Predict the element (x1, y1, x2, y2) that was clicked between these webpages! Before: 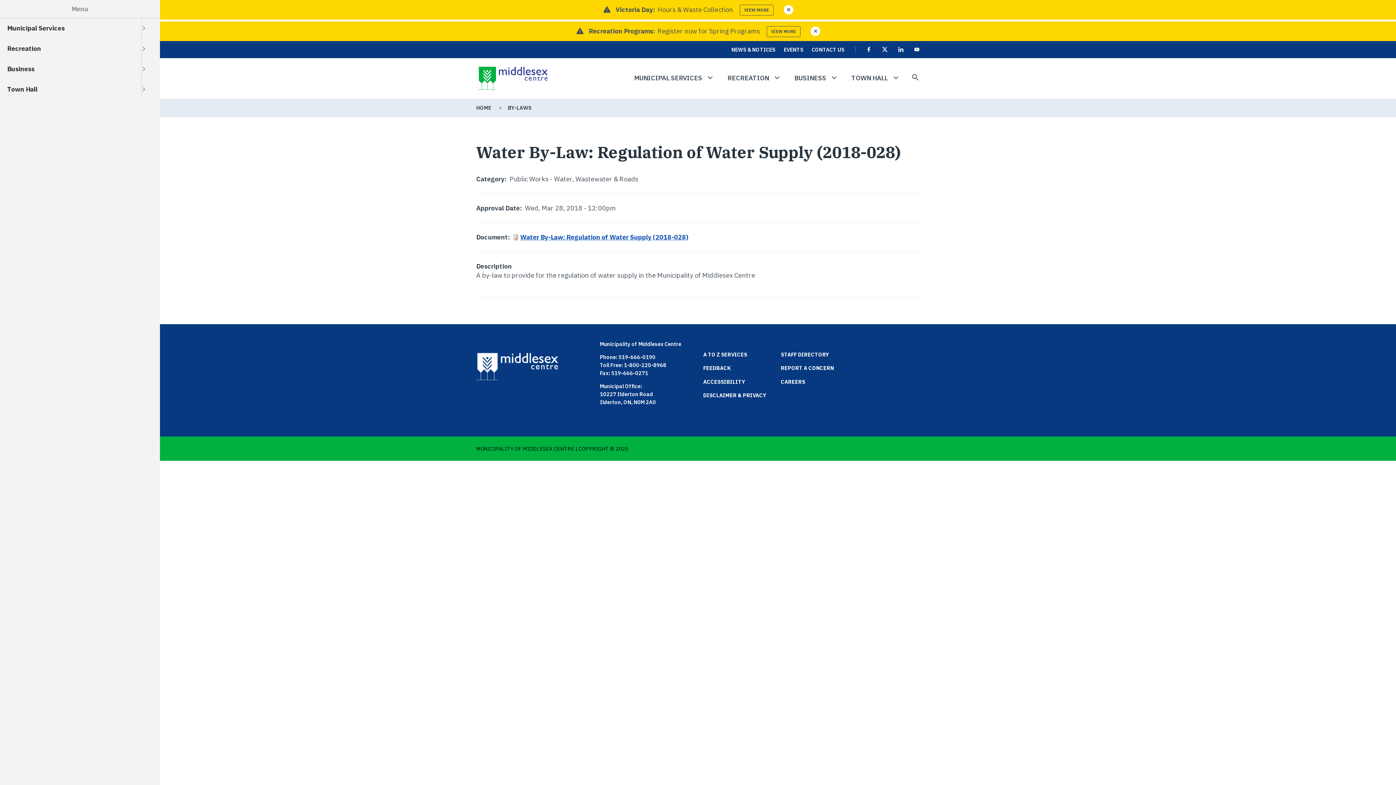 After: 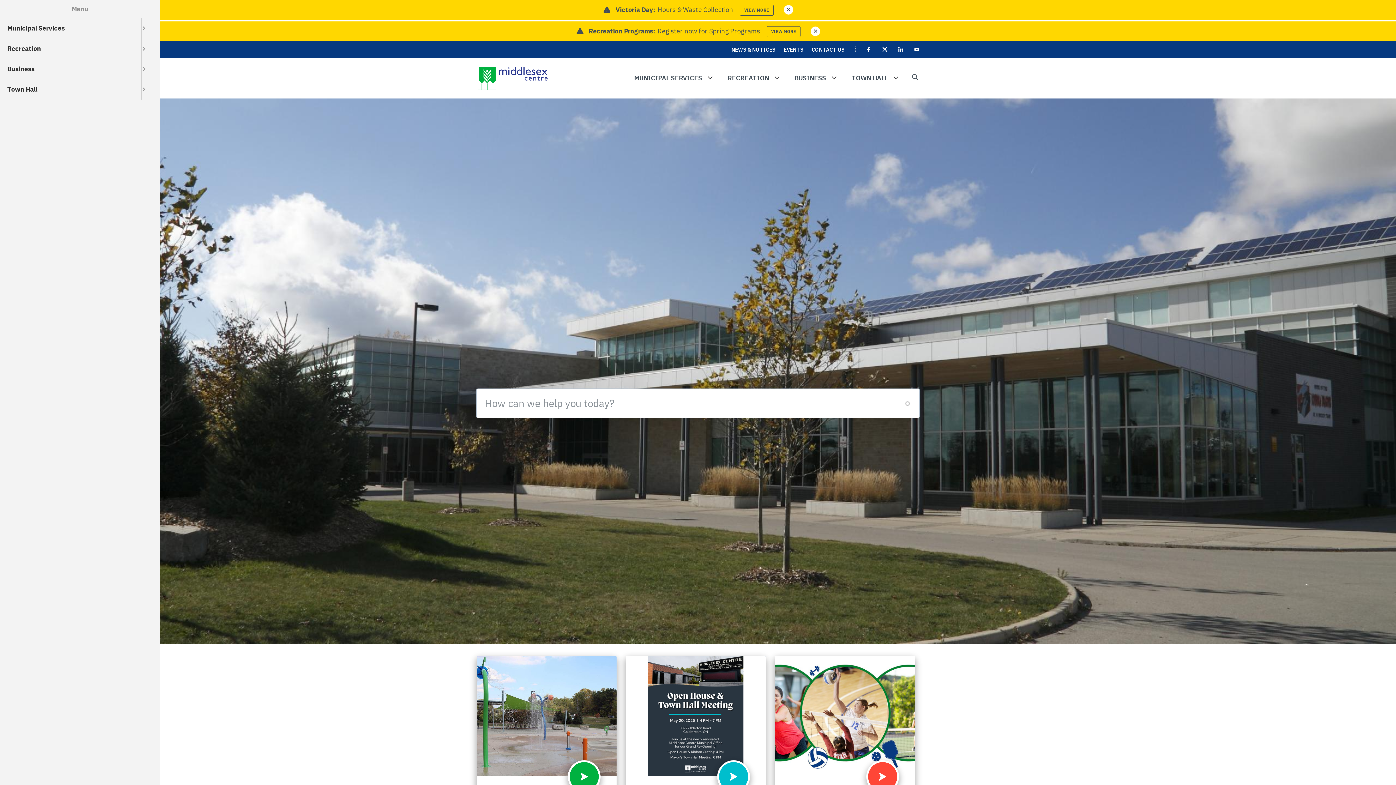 Action: bbox: (476, 353, 587, 382)